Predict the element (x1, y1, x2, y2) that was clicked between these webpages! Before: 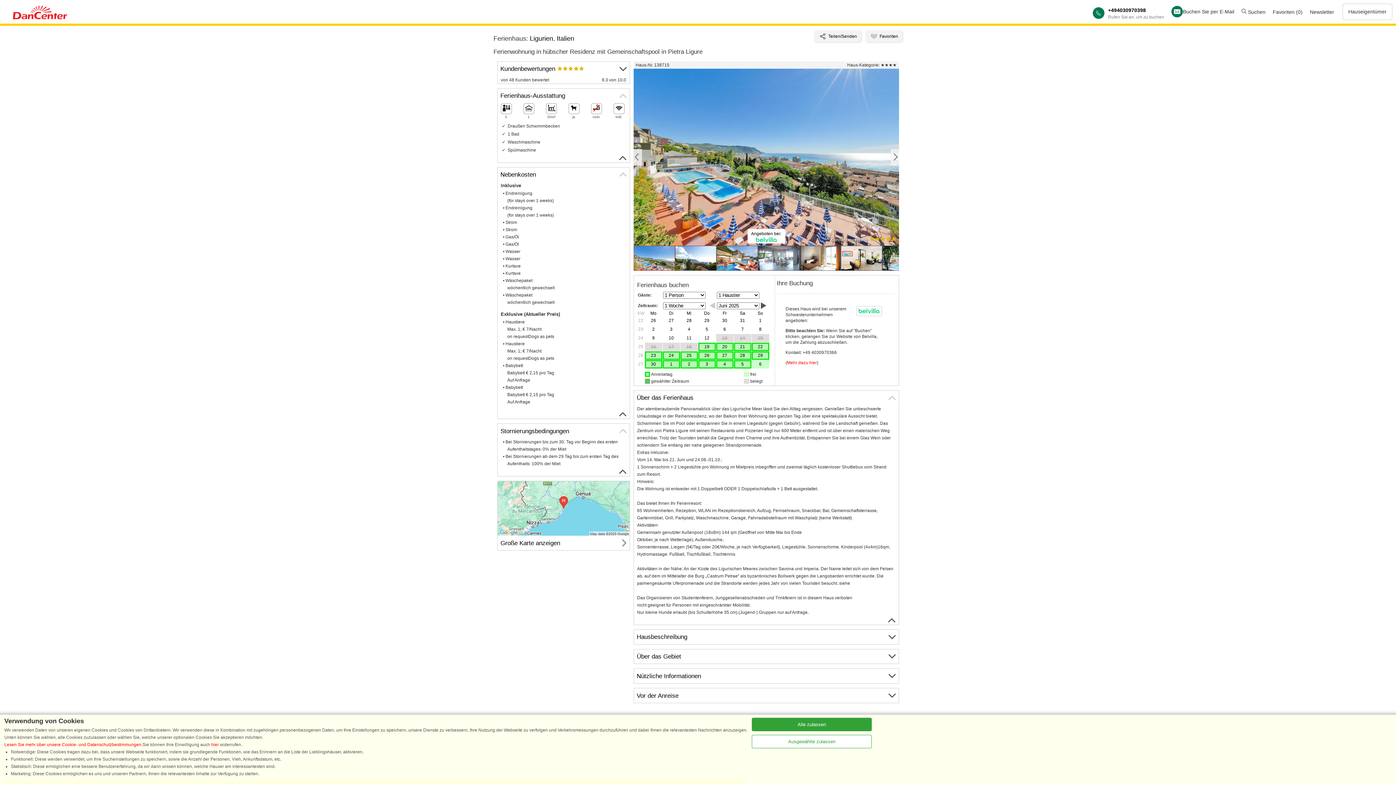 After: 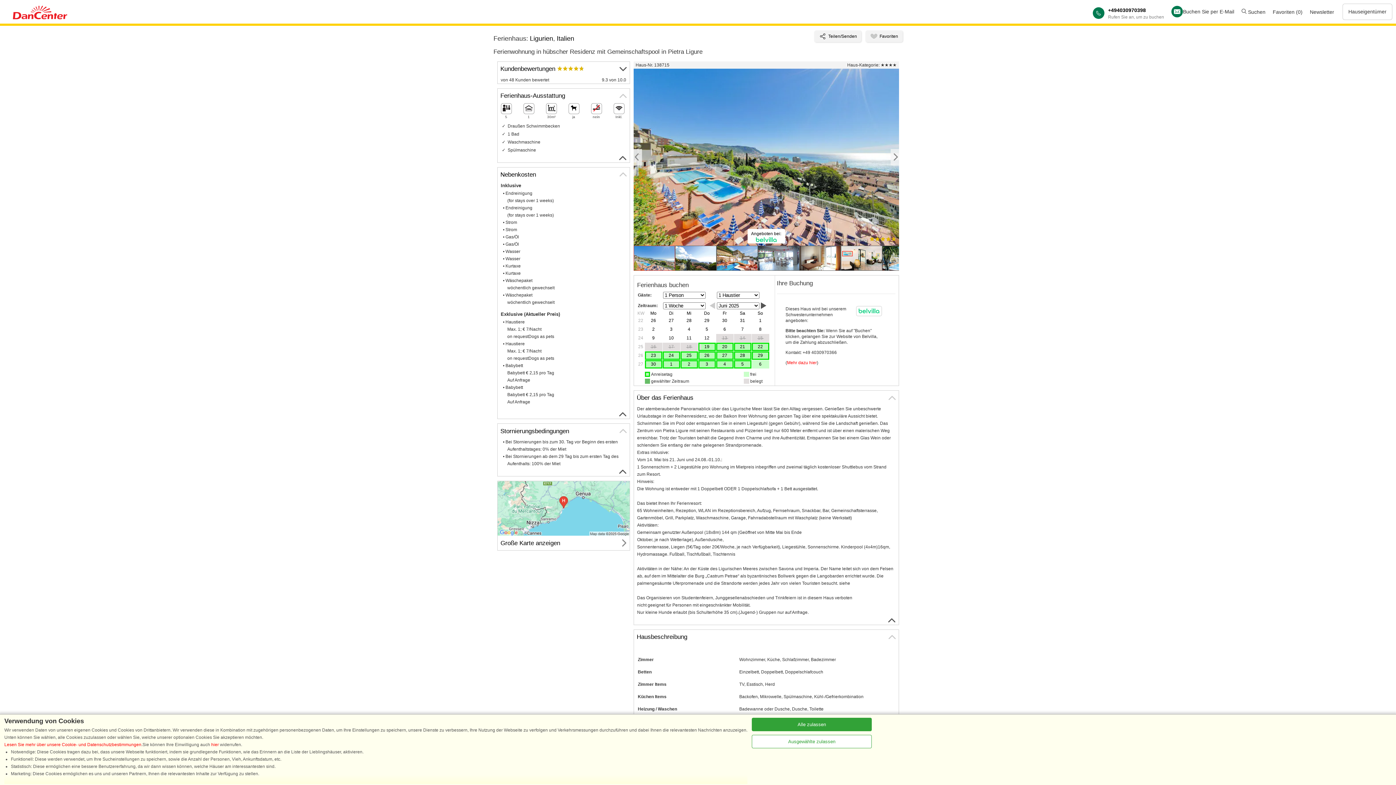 Action: bbox: (634, 630, 898, 644) label: Hausbeschreibung